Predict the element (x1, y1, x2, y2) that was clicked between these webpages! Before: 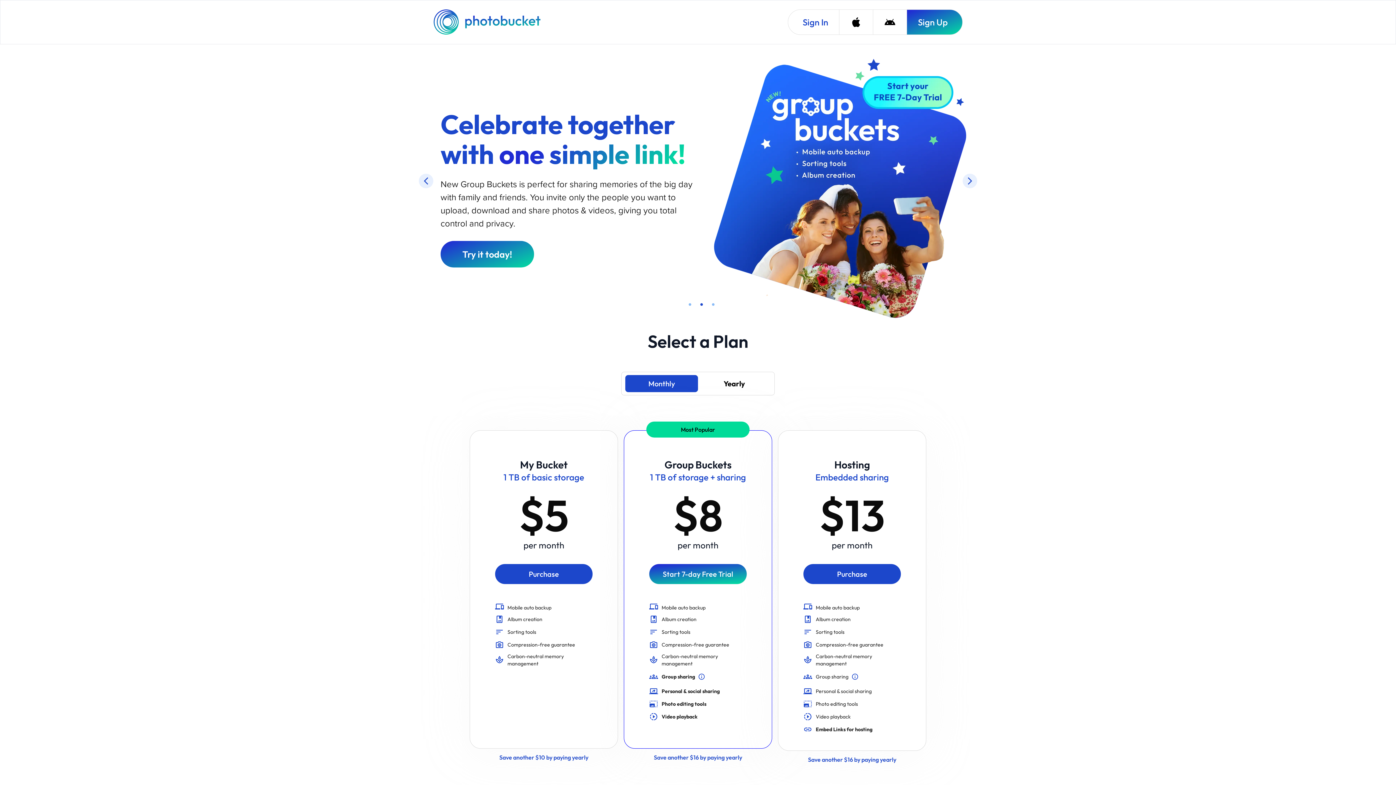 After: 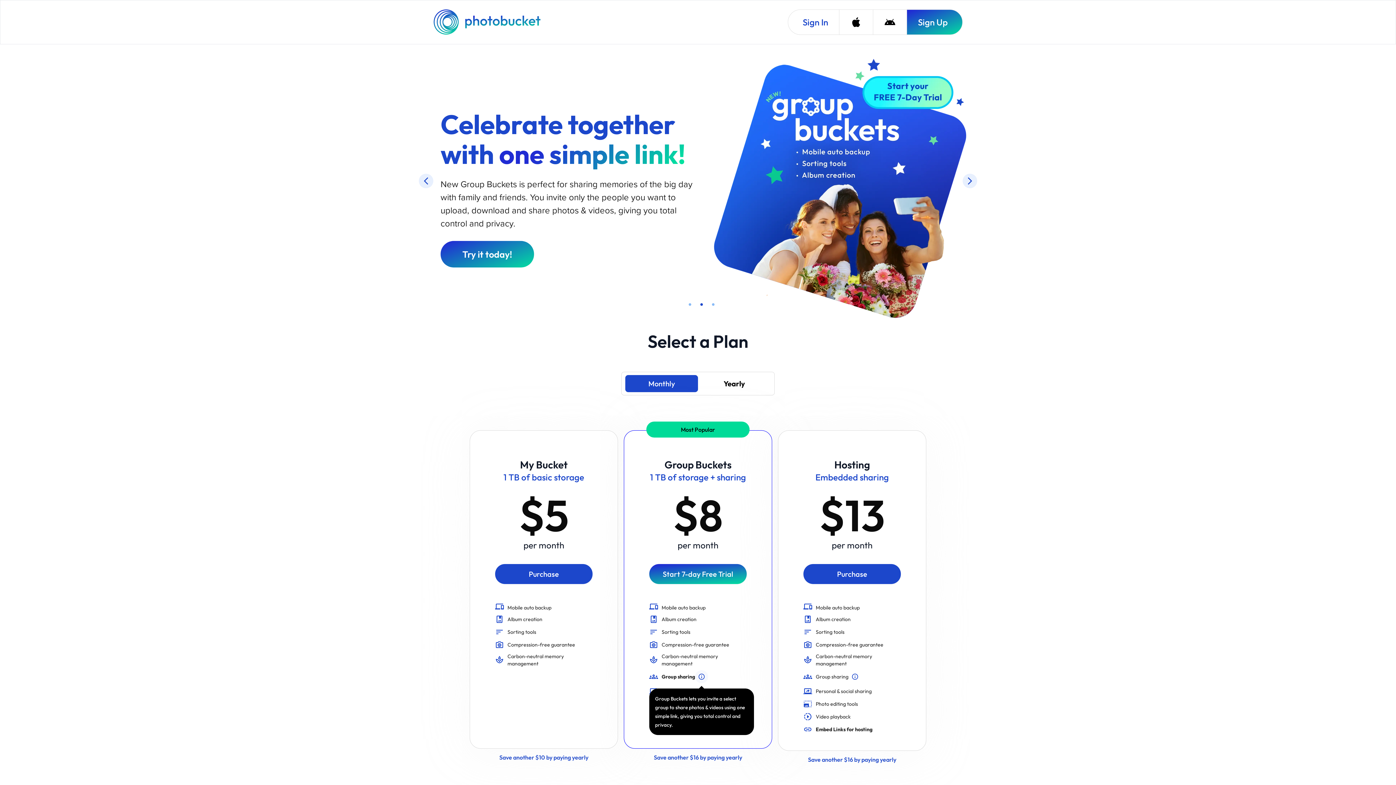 Action: bbox: (695, 569, 708, 582) label: Group Buckets lets you invite a select group to share photos & videos using one simple link, giving you total control and privacy.